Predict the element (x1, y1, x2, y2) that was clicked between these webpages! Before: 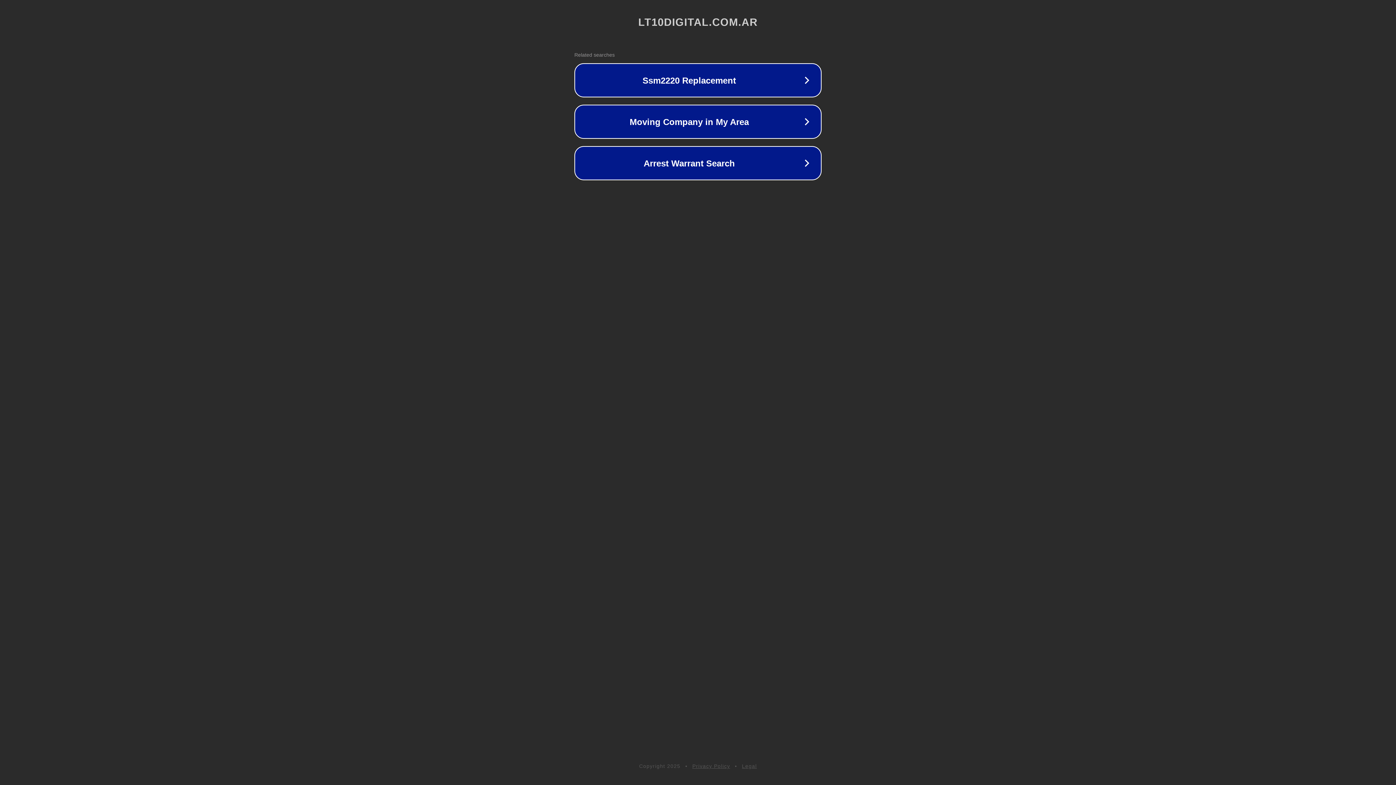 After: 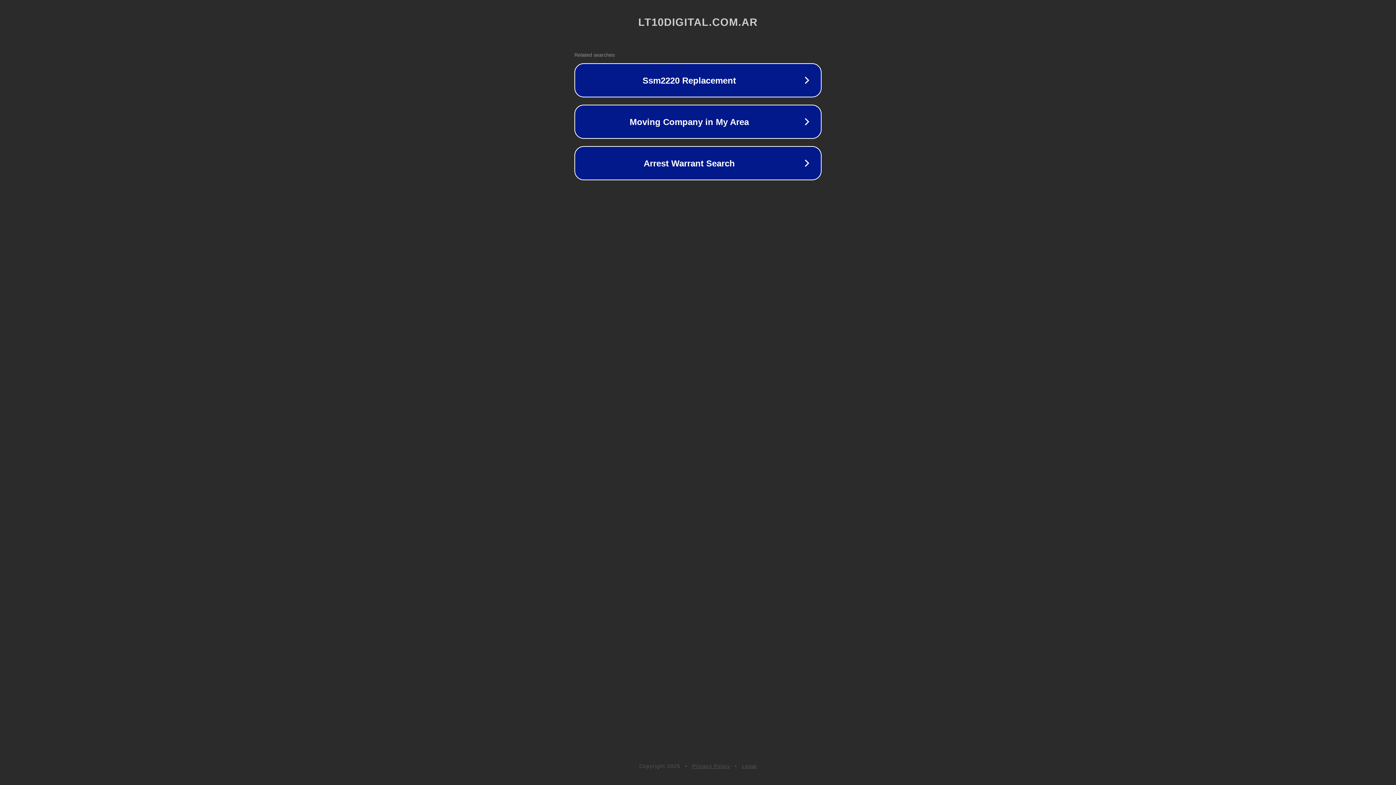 Action: label: Legal bbox: (742, 763, 757, 769)